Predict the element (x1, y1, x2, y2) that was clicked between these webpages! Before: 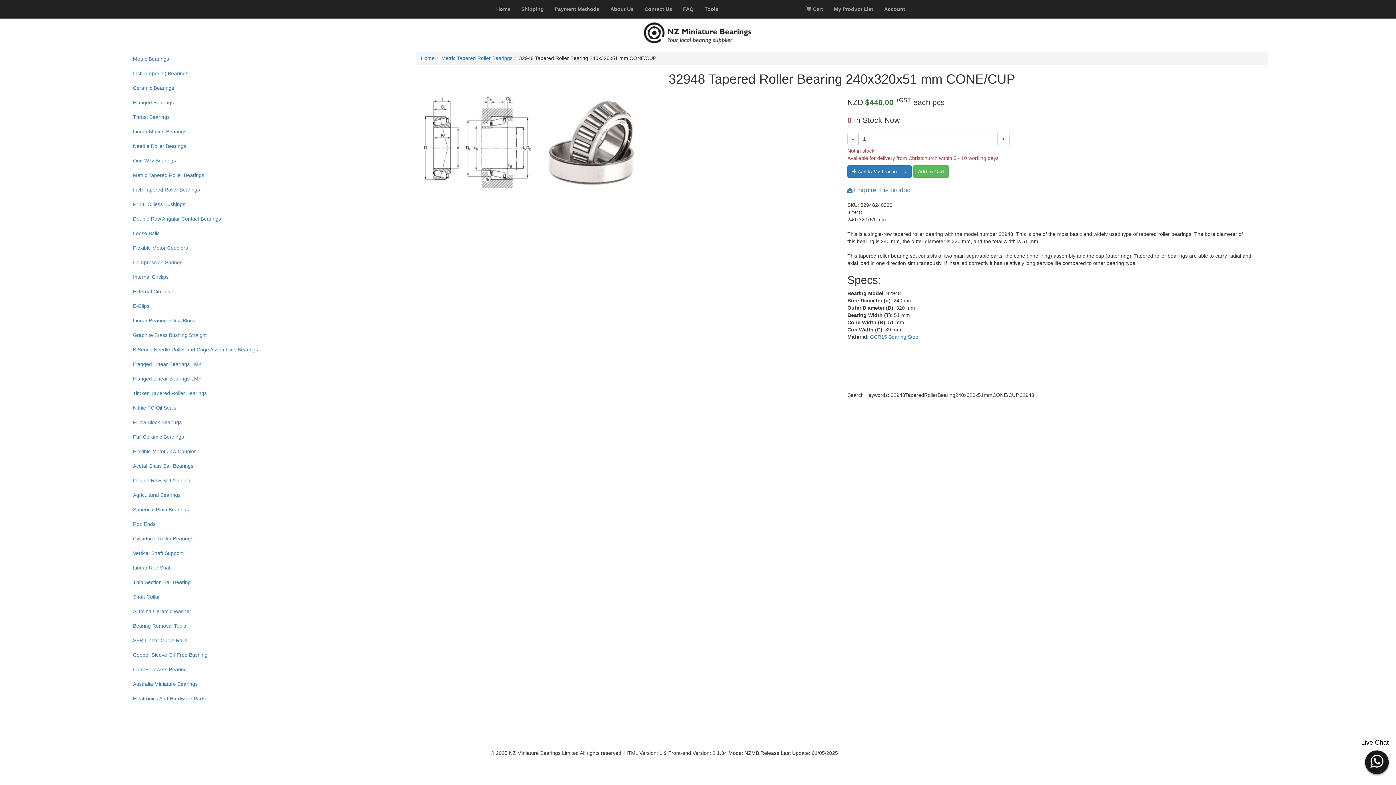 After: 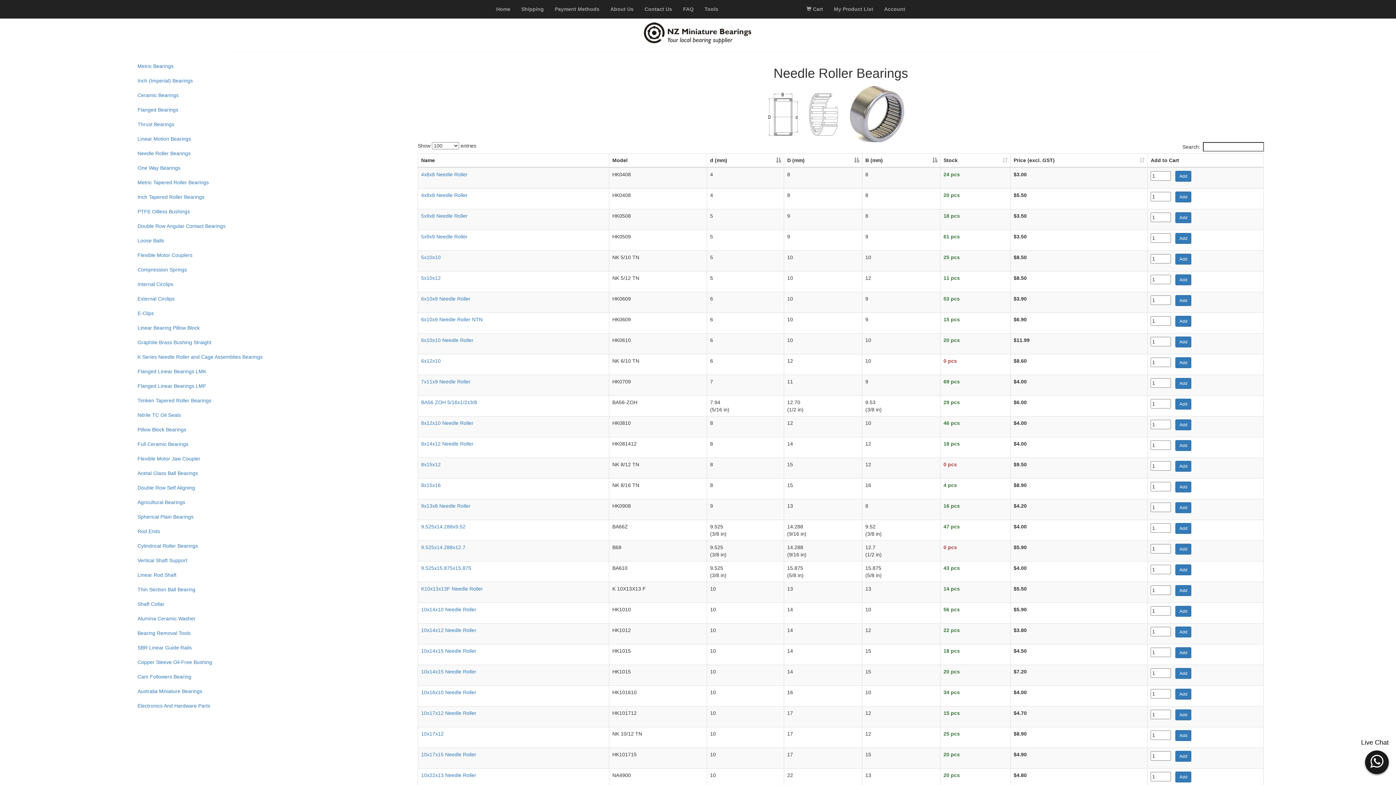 Action: label: Needle Roller Bearings bbox: (127, 138, 404, 153)